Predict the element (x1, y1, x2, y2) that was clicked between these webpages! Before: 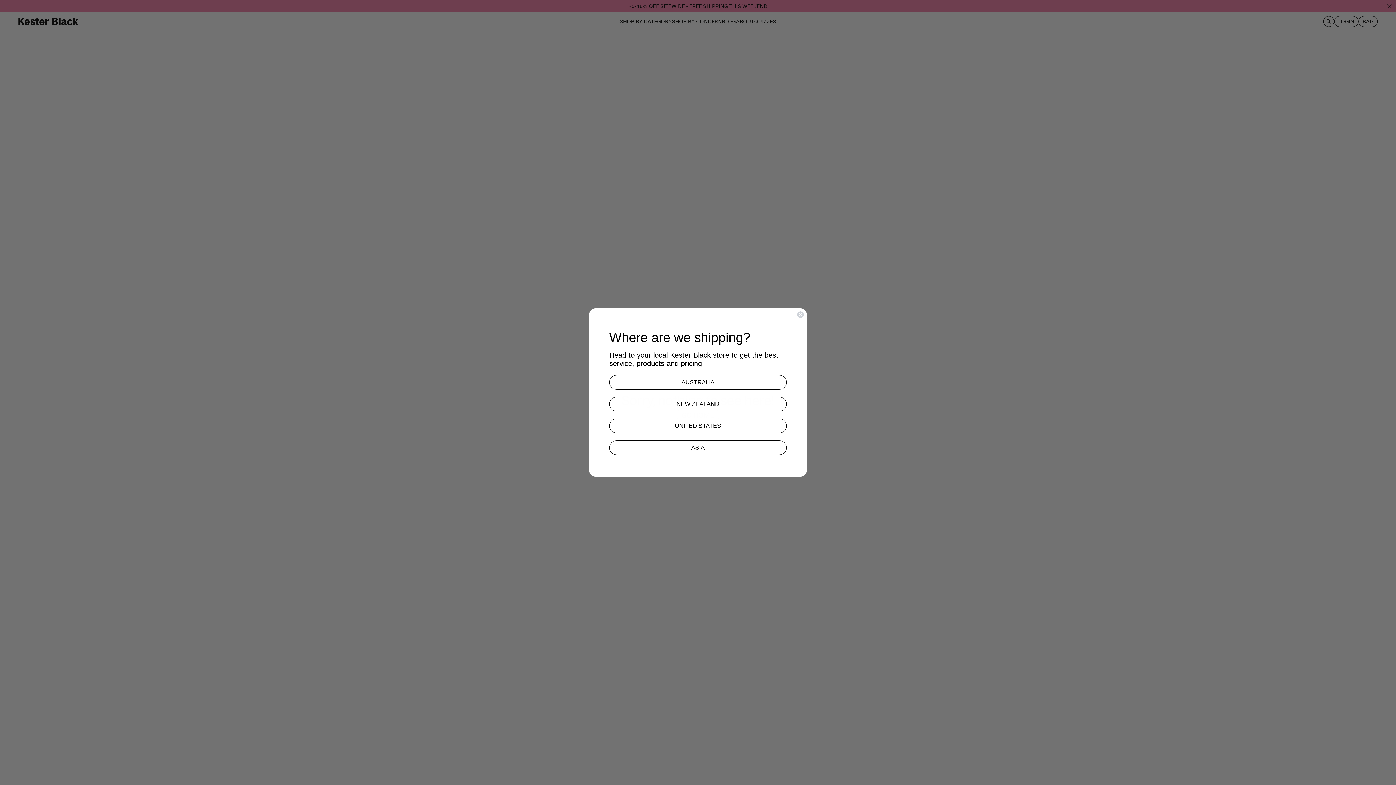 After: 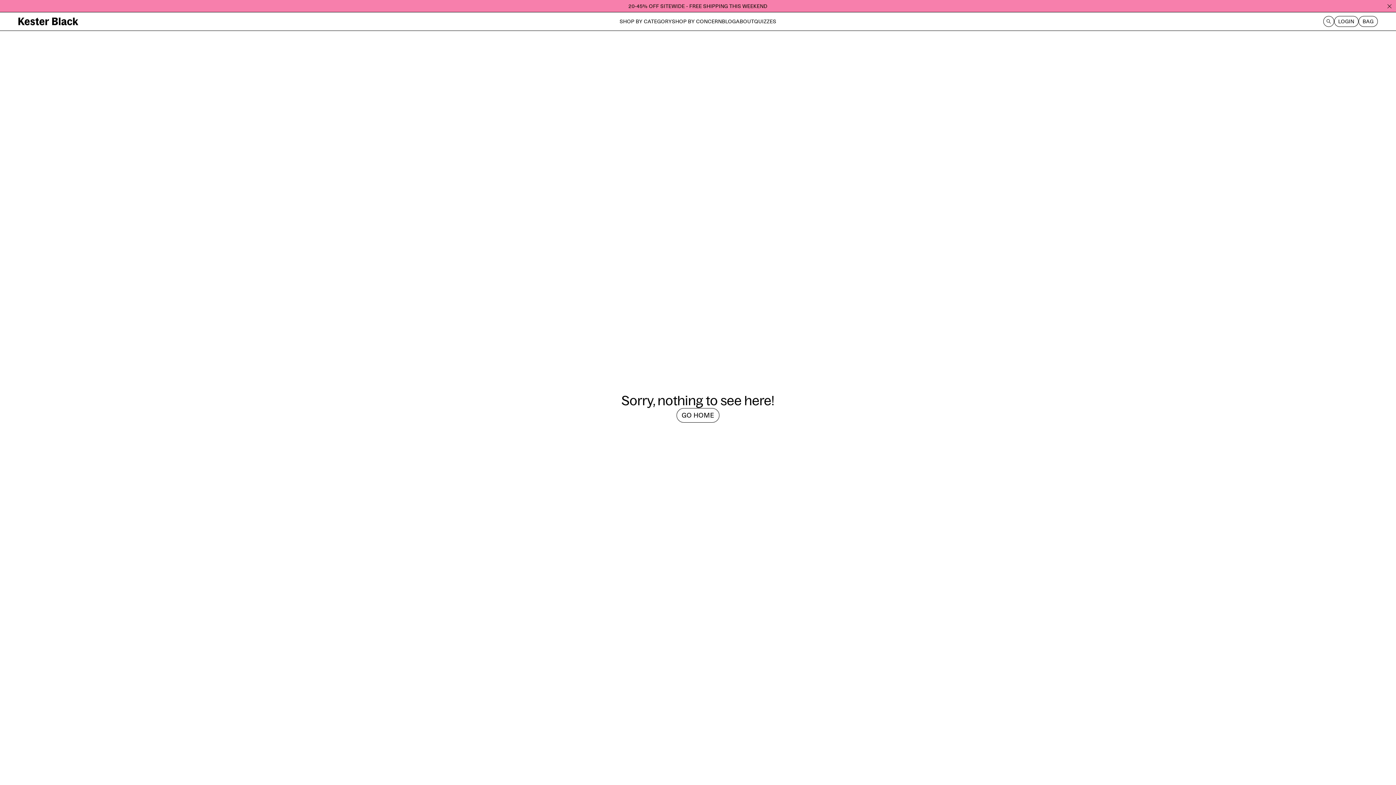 Action: label: Close dialog bbox: (797, 311, 804, 318)